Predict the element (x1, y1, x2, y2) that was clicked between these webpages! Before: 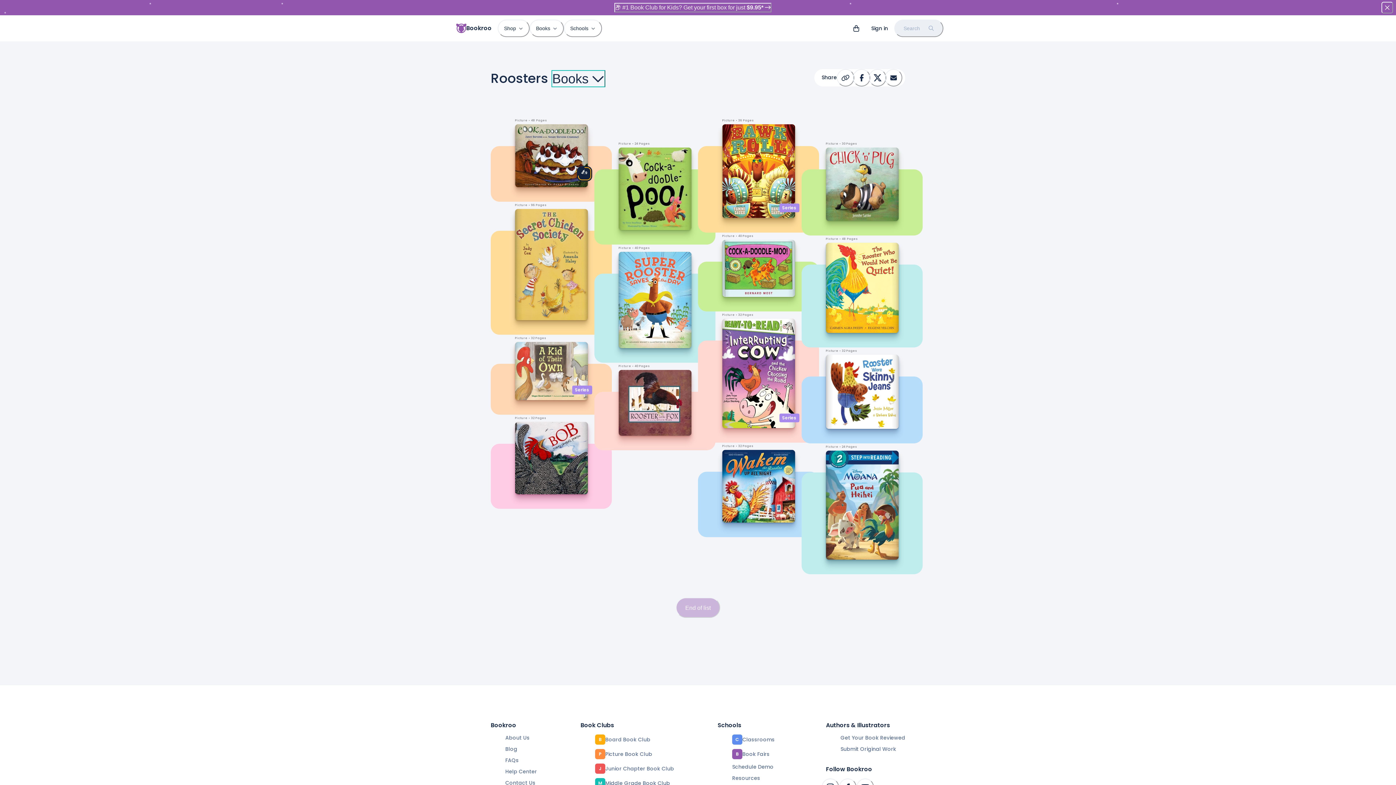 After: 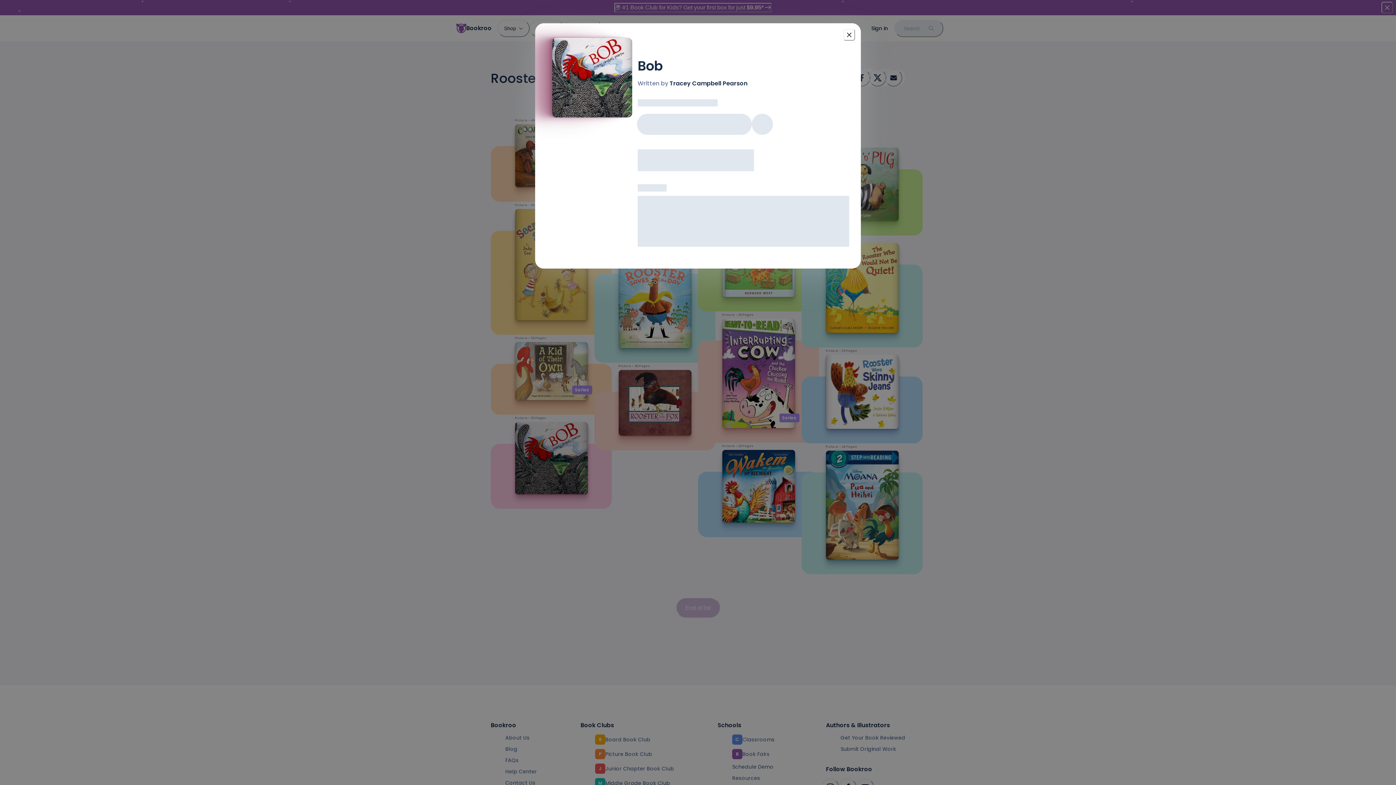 Action: bbox: (515, 422, 587, 494)